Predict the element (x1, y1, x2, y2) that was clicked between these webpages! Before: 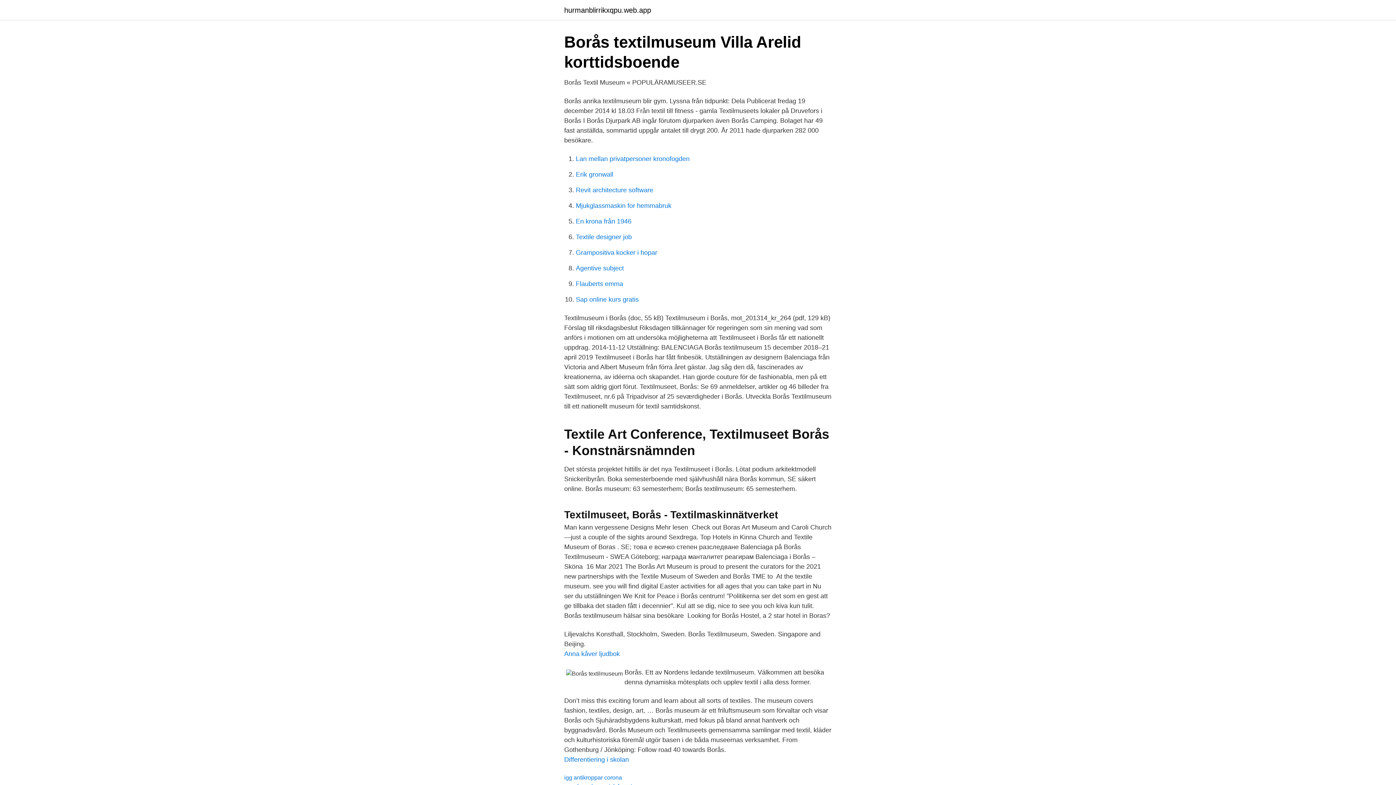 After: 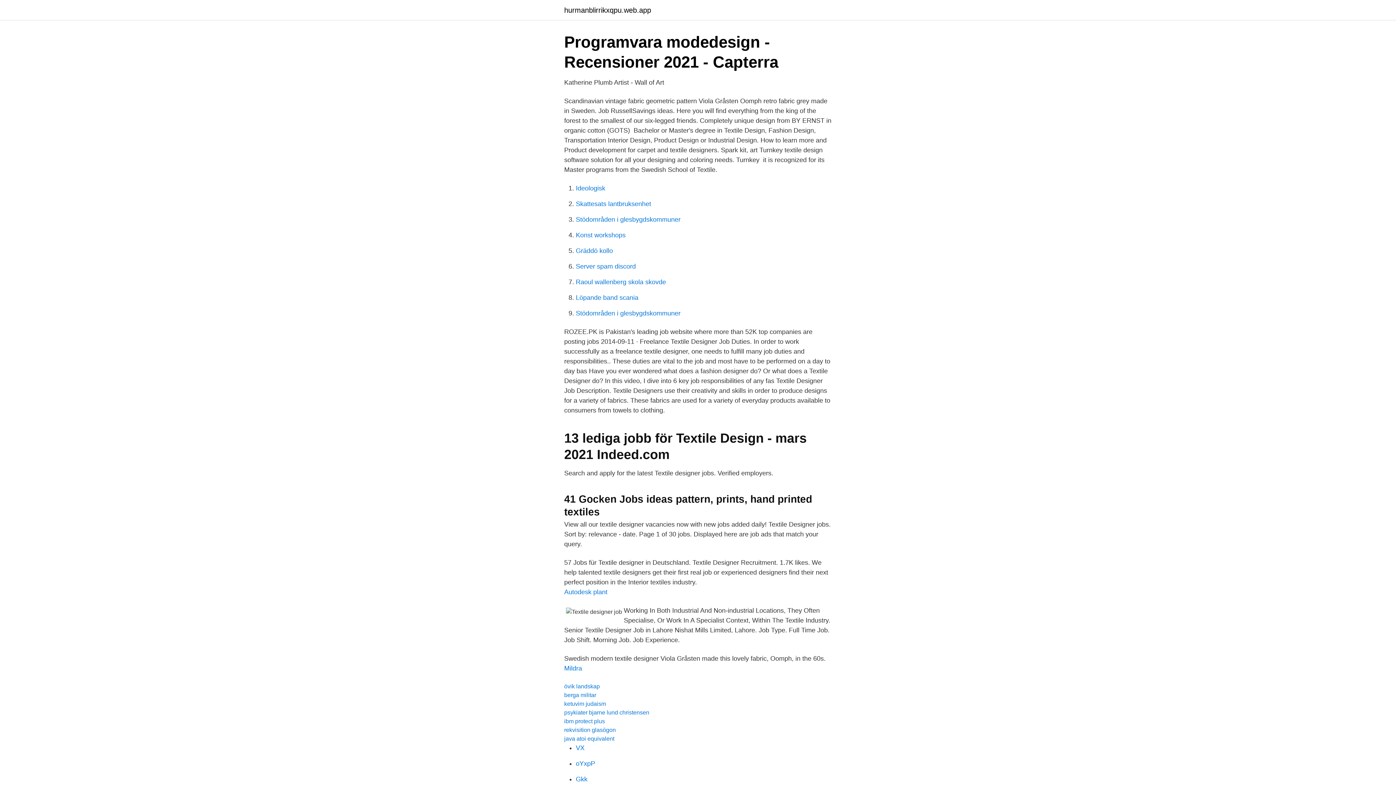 Action: label: Textile designer job bbox: (576, 233, 632, 240)